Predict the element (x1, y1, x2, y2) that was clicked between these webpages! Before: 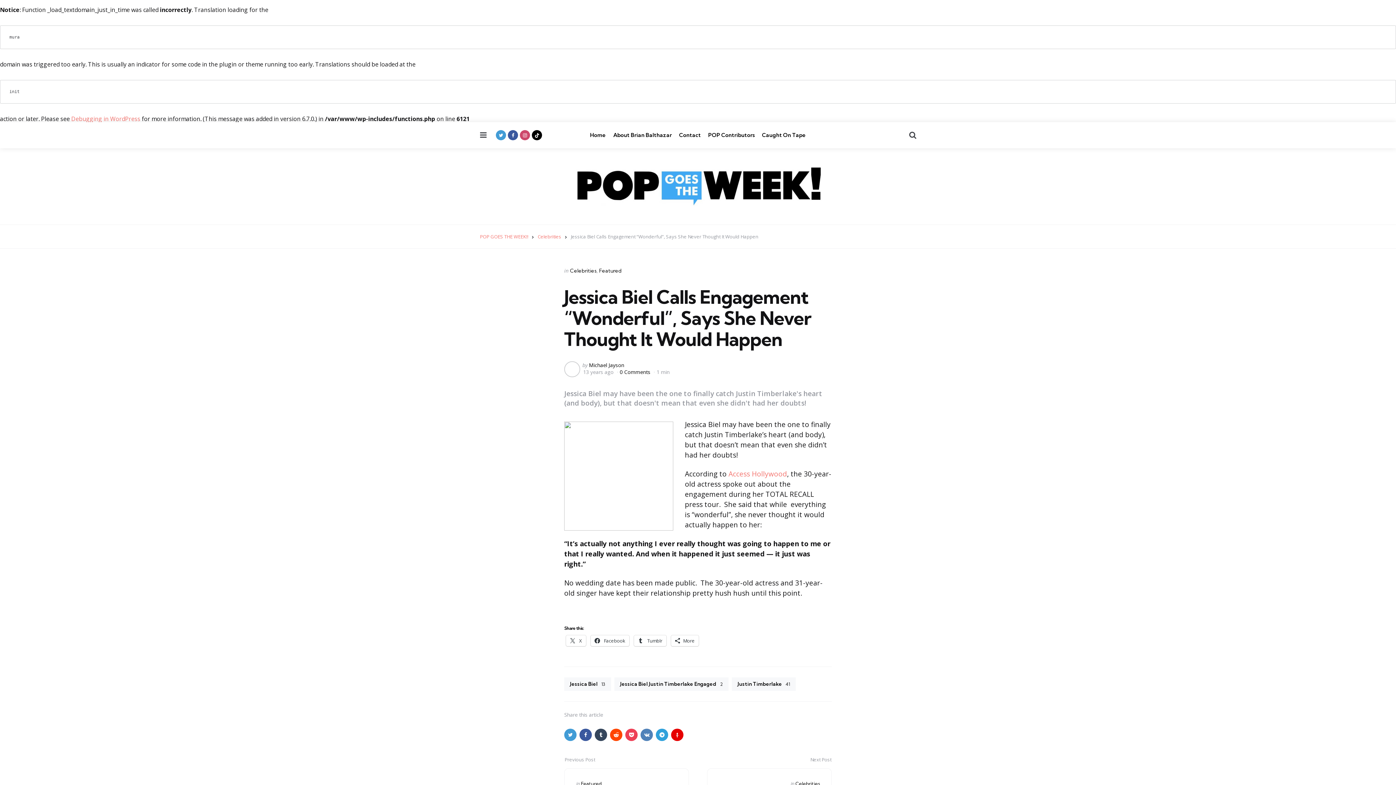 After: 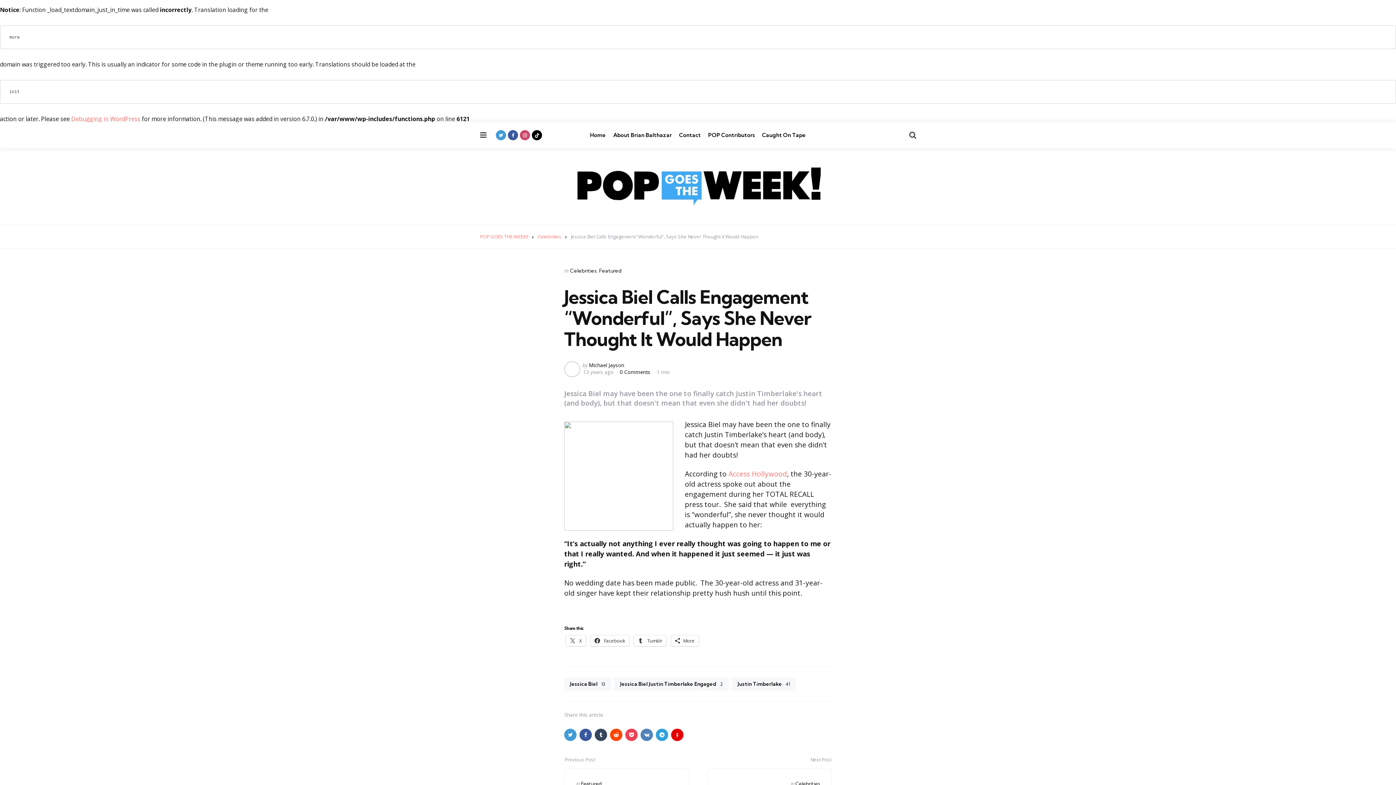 Action: bbox: (532, 130, 542, 140)